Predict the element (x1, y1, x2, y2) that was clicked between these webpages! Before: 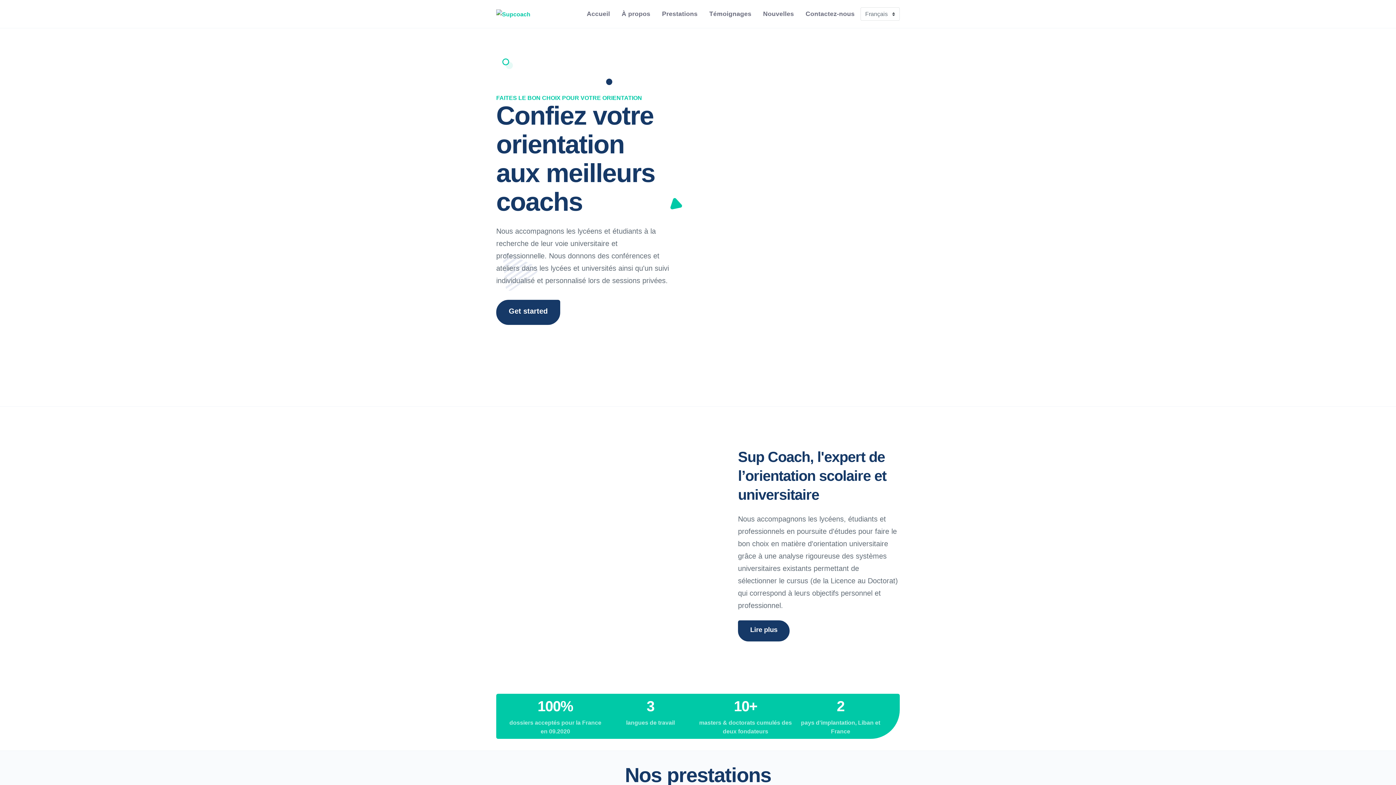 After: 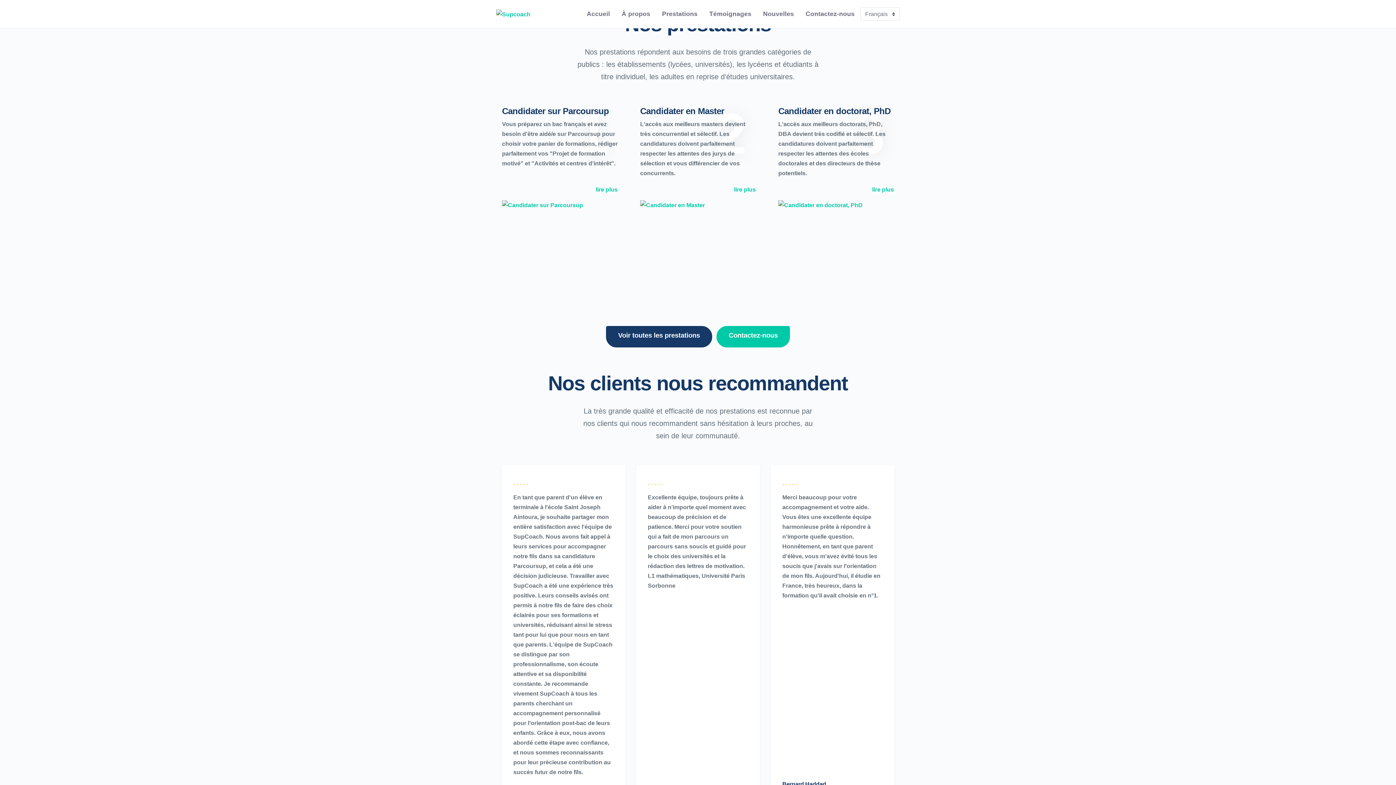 Action: label: Prestations bbox: (656, 0, 703, 28)